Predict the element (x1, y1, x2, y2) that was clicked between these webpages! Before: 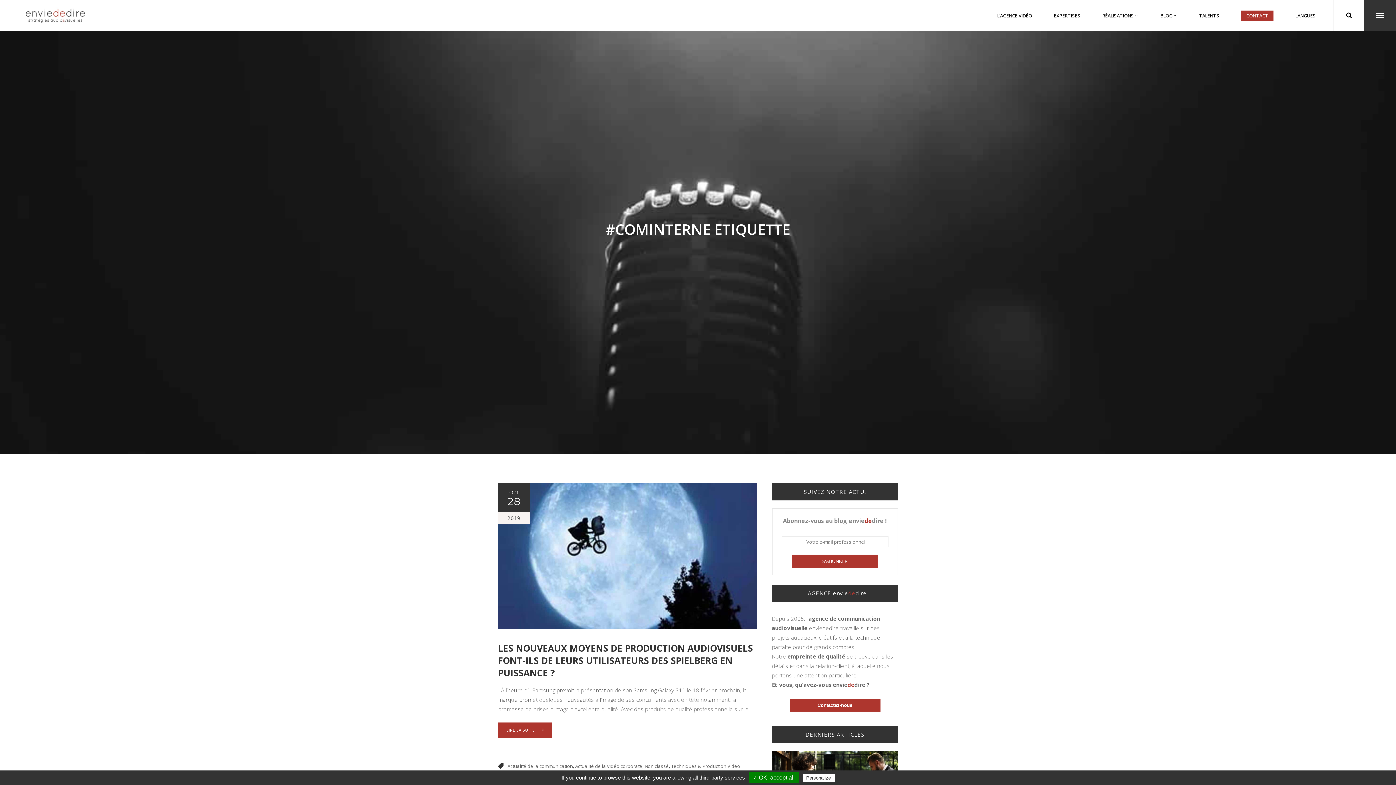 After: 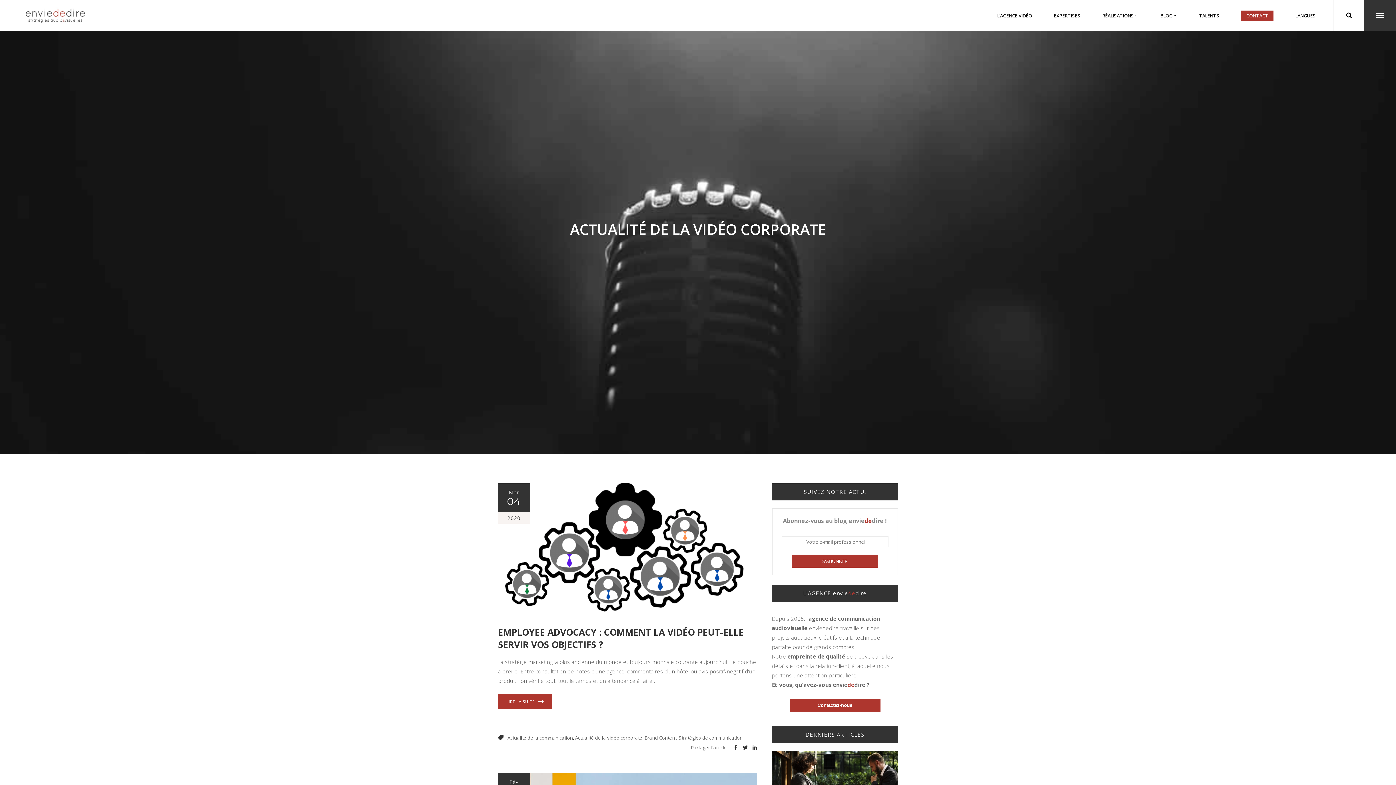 Action: label: Actualité de la vidéo corporate bbox: (575, 763, 642, 769)